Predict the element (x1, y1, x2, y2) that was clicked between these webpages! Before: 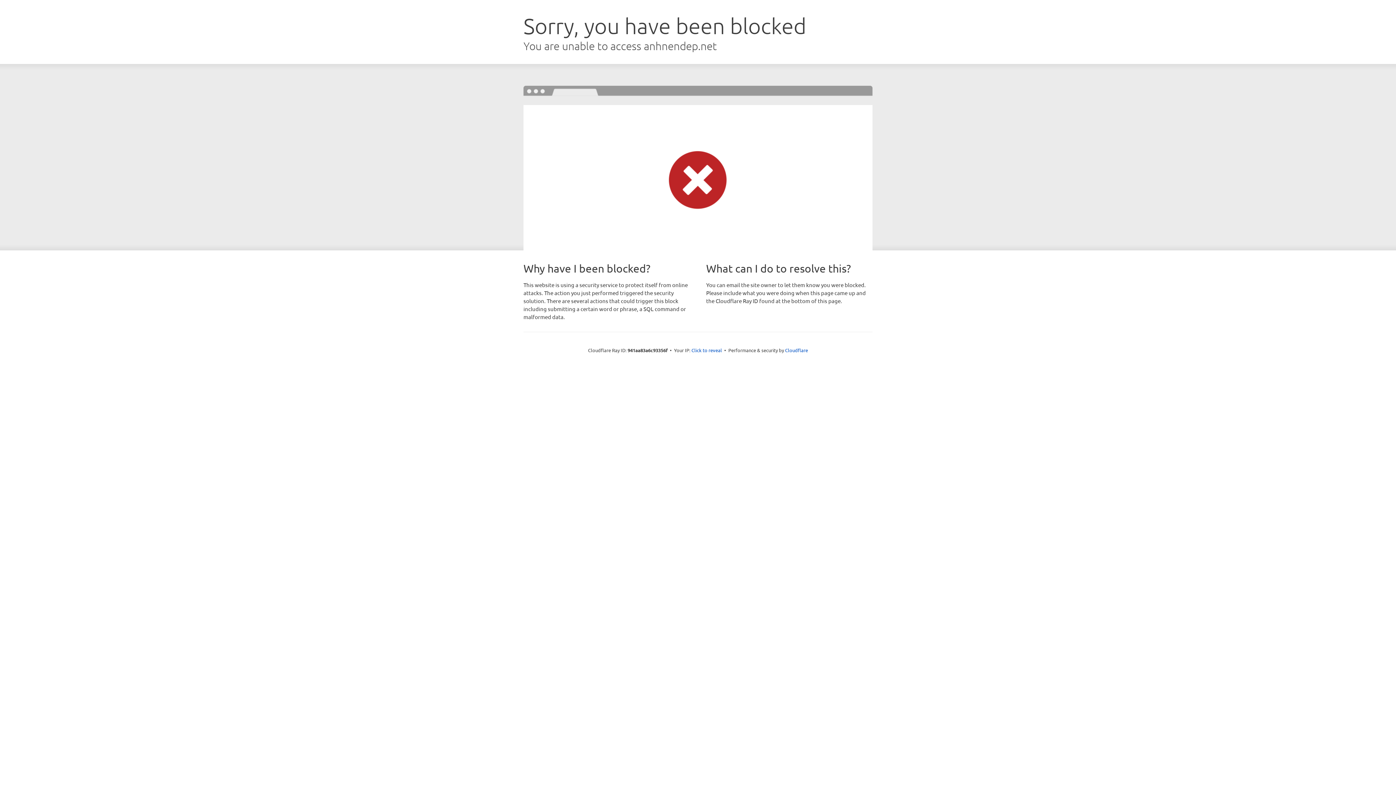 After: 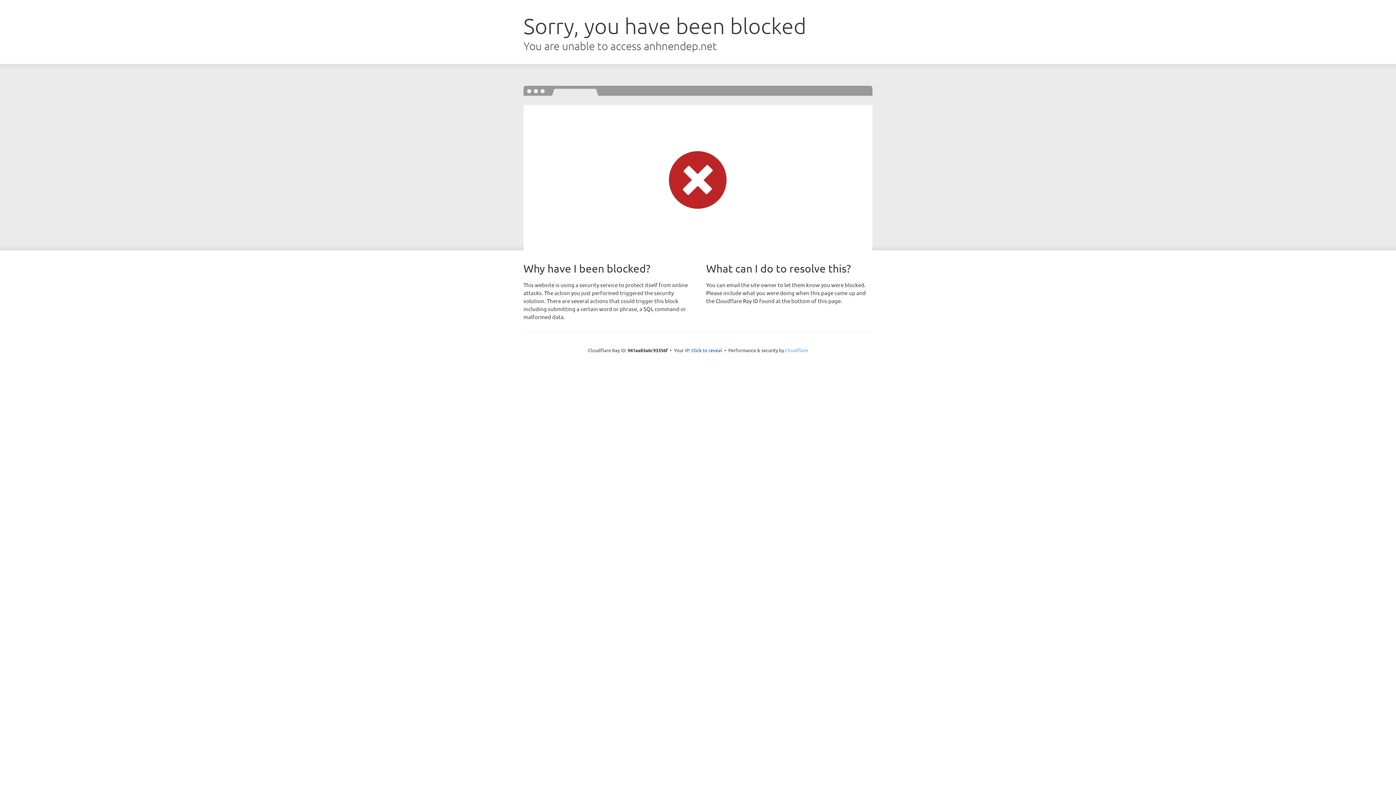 Action: label: Cloudflare bbox: (785, 347, 808, 353)